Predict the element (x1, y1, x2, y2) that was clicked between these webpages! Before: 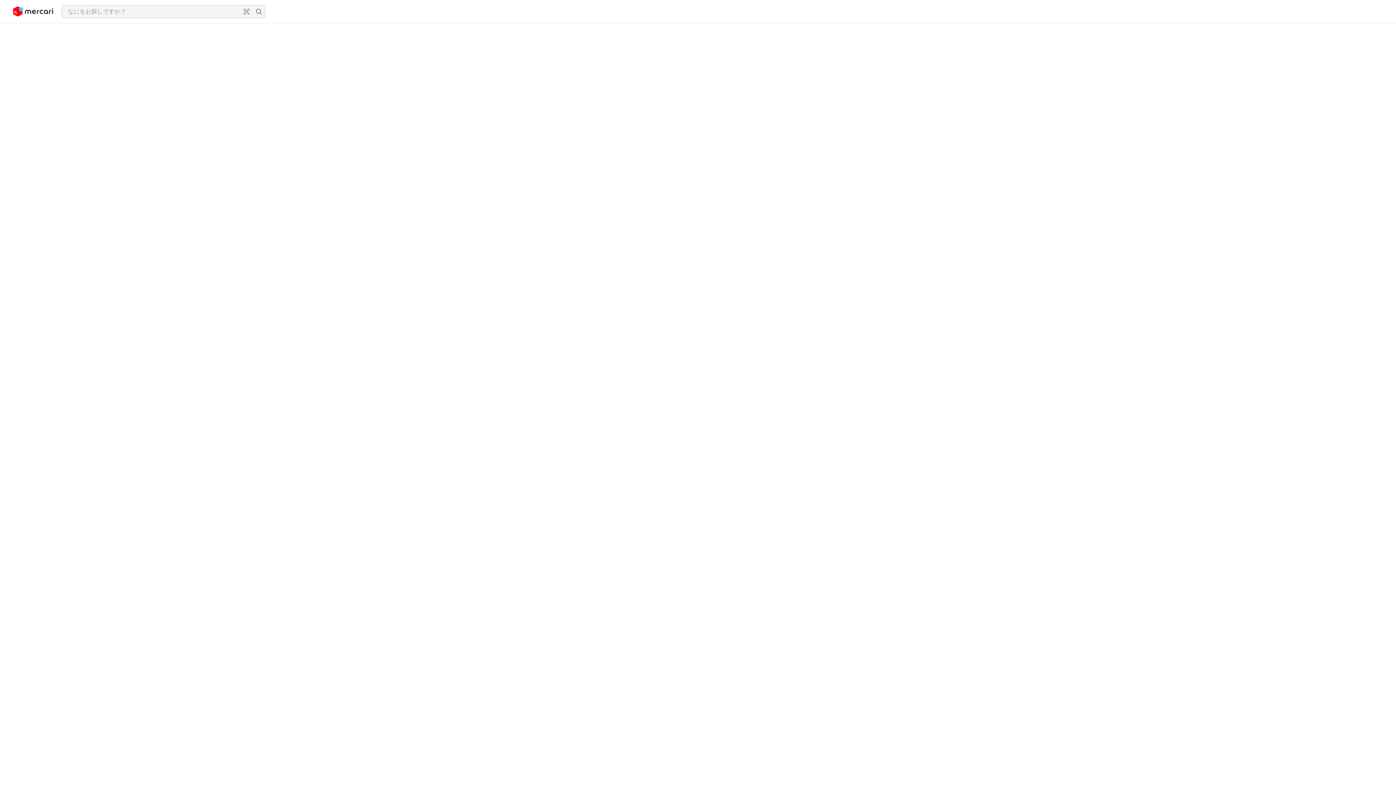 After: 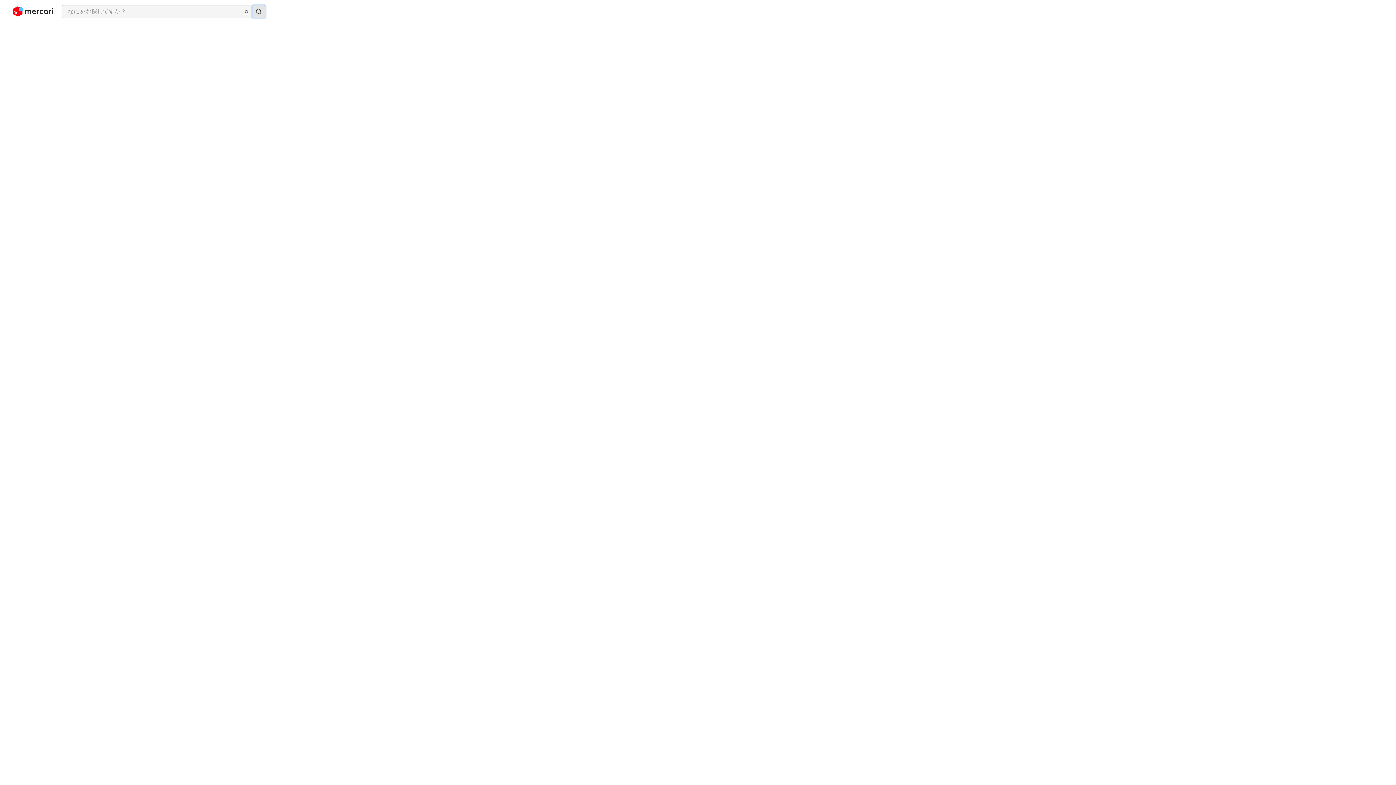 Action: bbox: (252, 5, 265, 17) label: 検索